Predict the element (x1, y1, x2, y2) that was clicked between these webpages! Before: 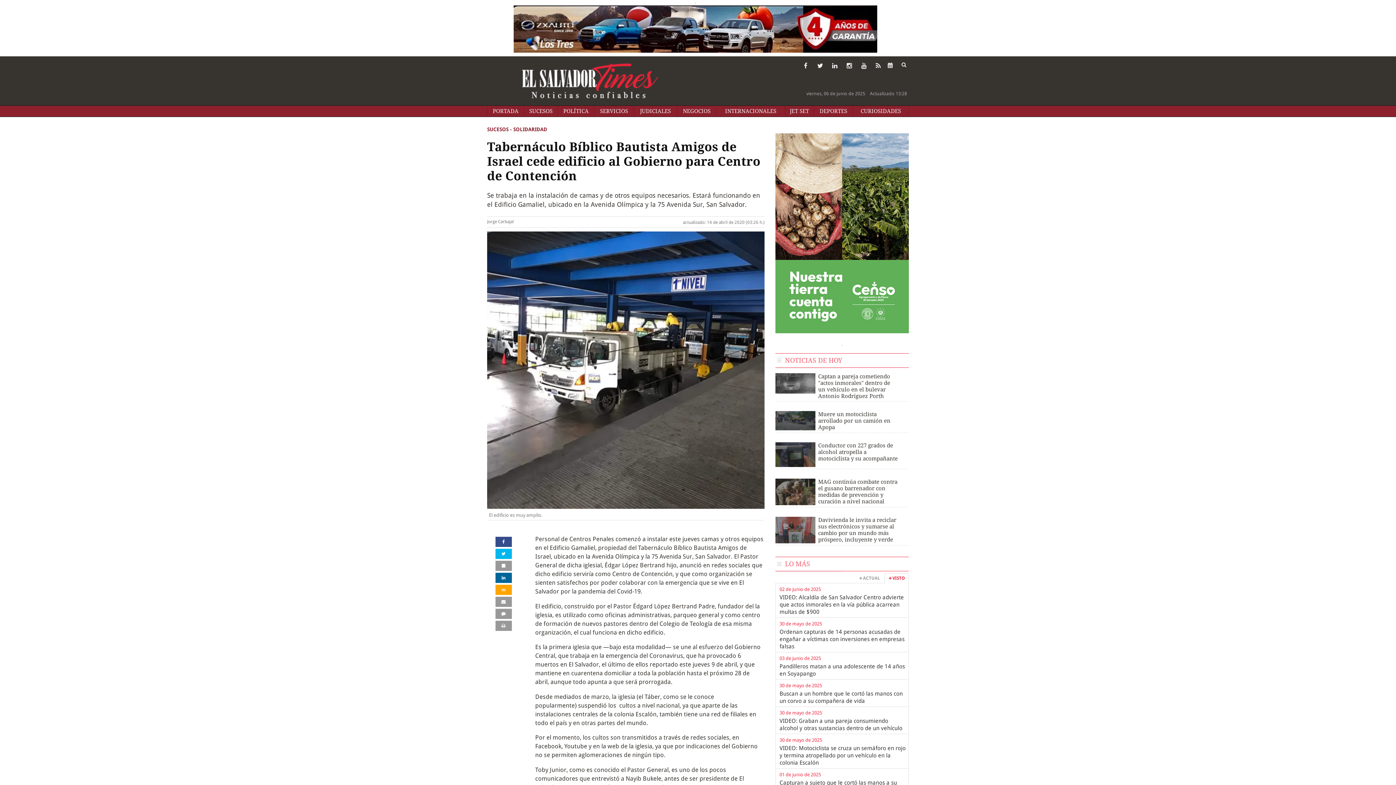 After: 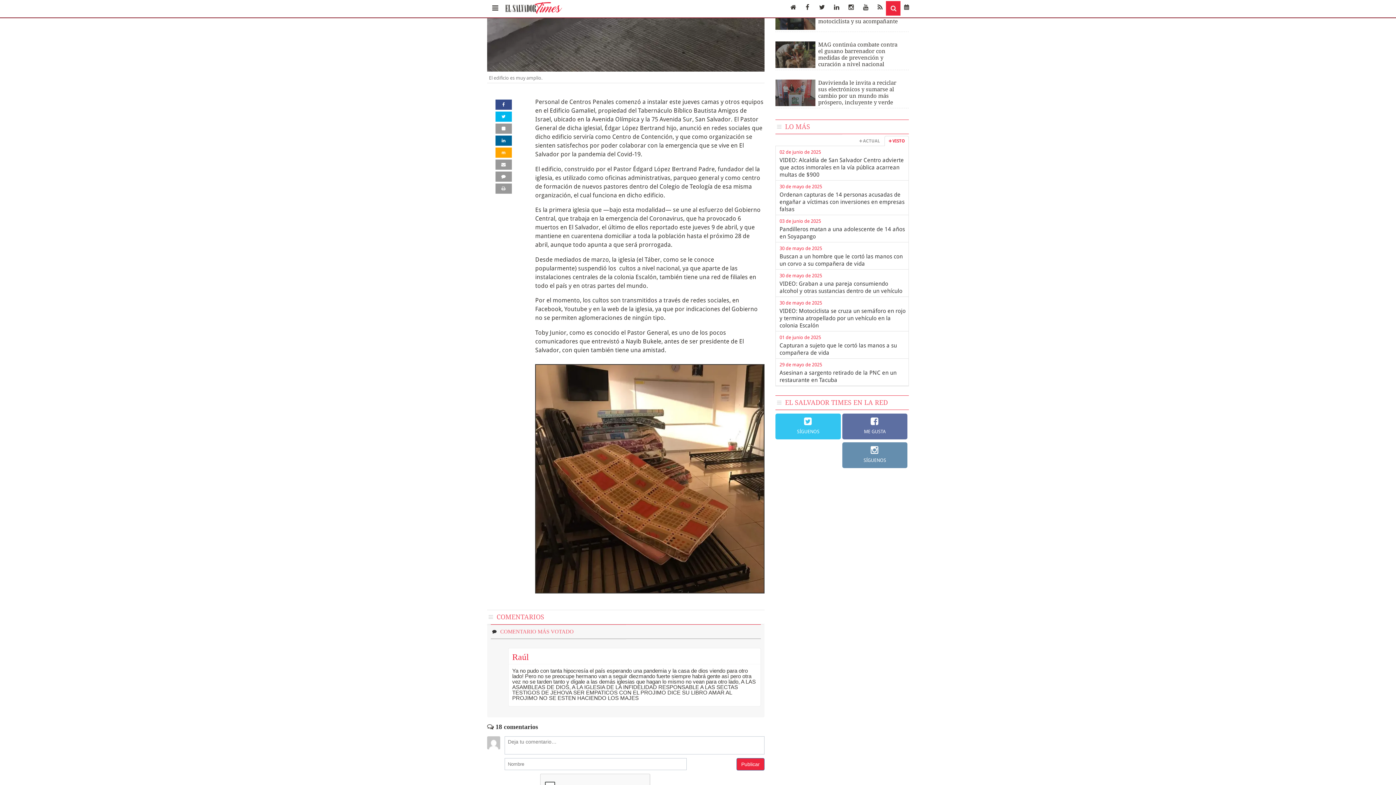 Action: bbox: (495, 610, 511, 617)